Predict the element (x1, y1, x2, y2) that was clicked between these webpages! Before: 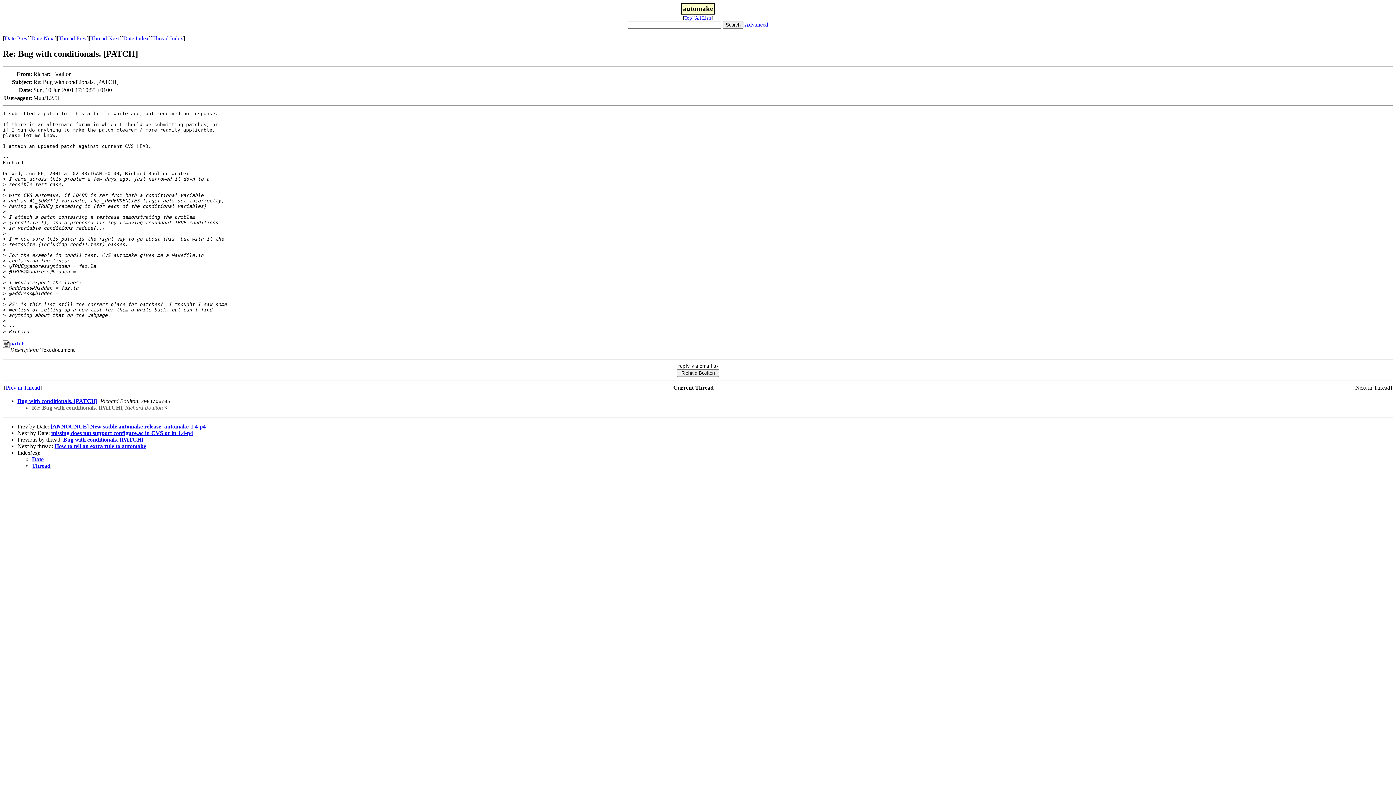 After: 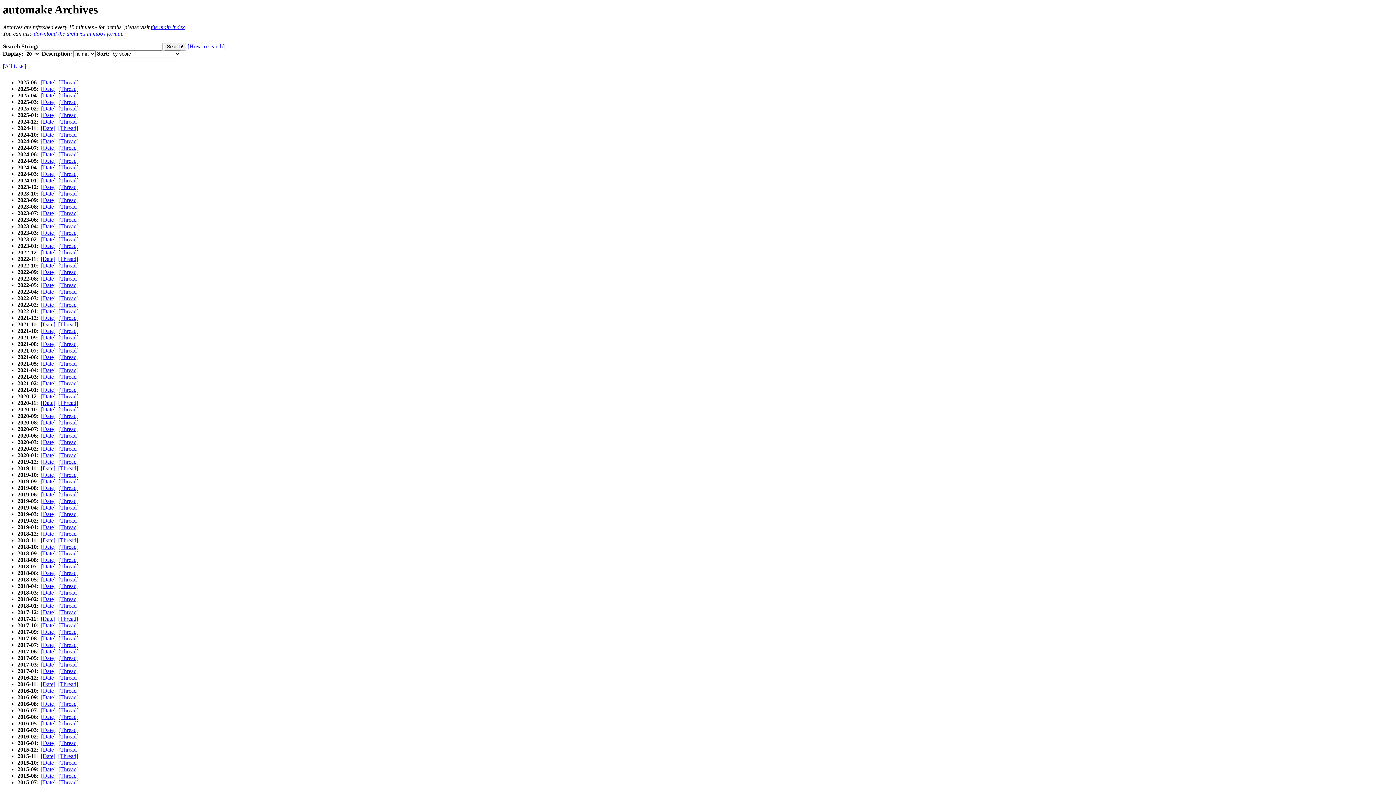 Action: bbox: (684, 15, 692, 20) label: Top